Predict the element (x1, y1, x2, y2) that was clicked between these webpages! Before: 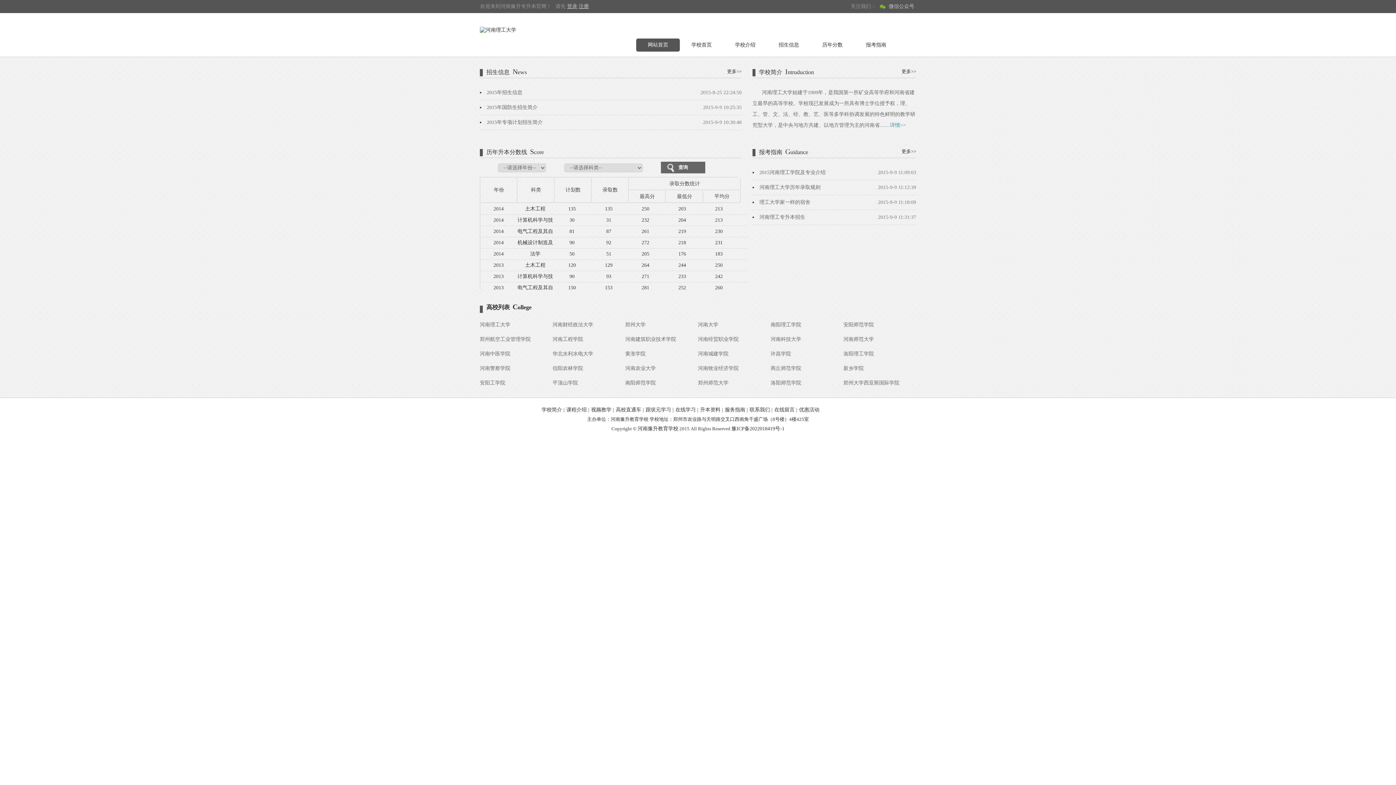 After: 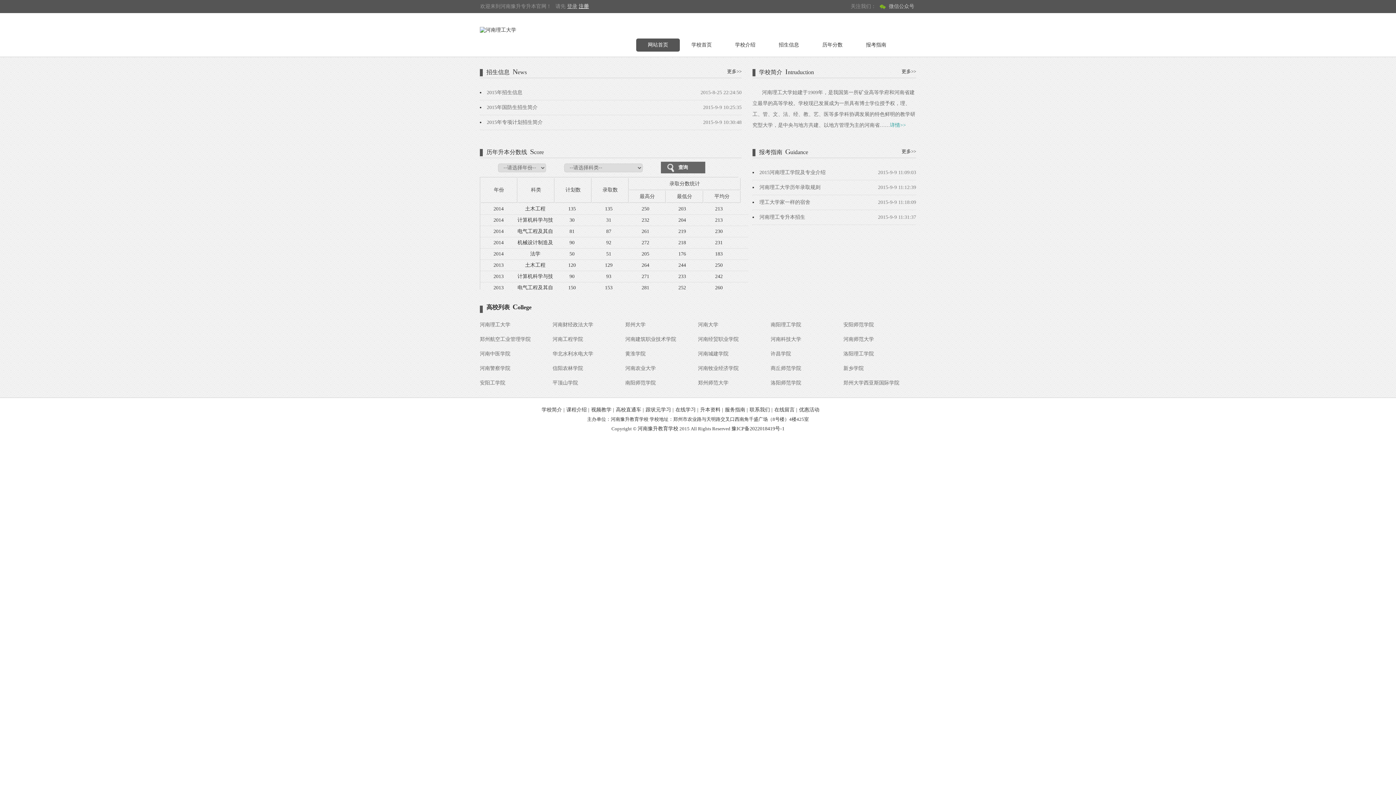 Action: bbox: (578, 3, 589, 9) label: 注册